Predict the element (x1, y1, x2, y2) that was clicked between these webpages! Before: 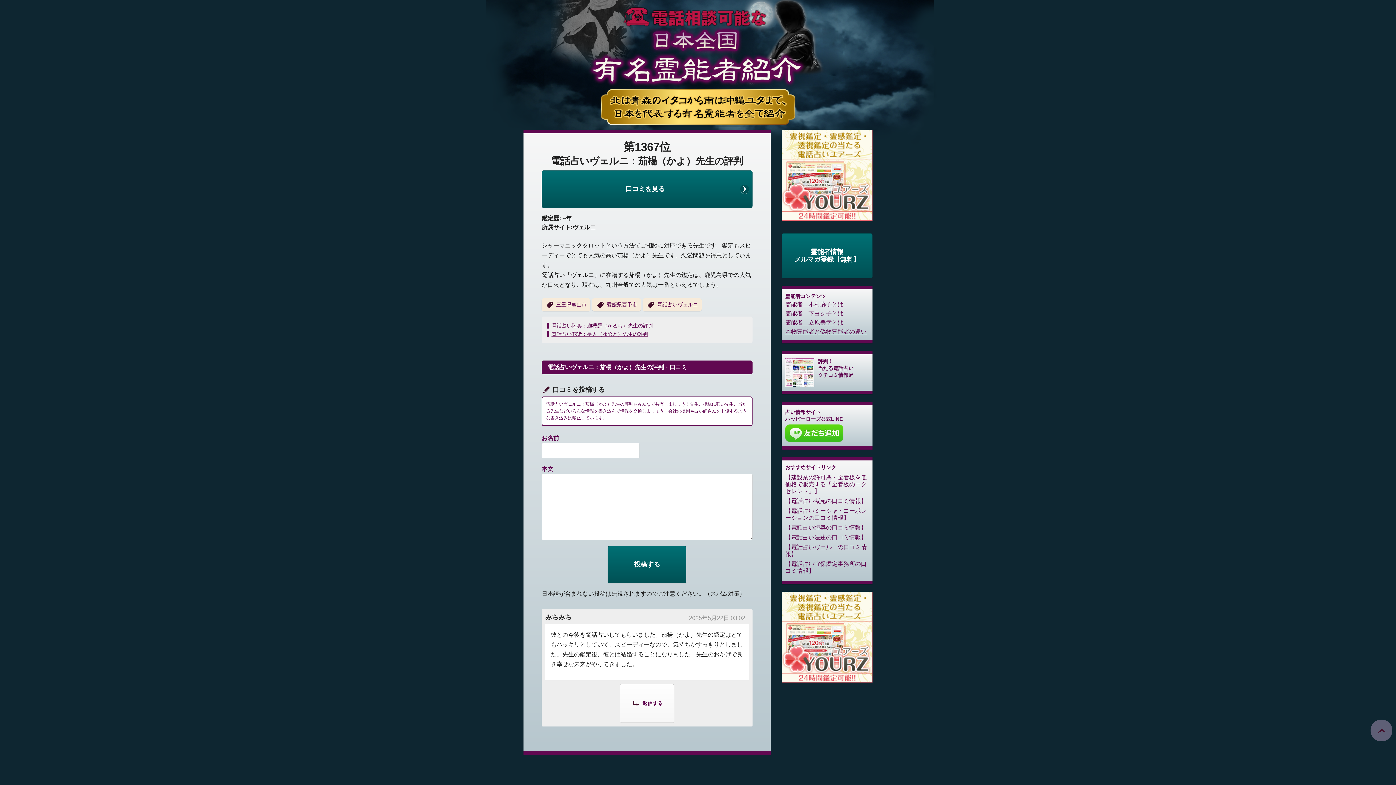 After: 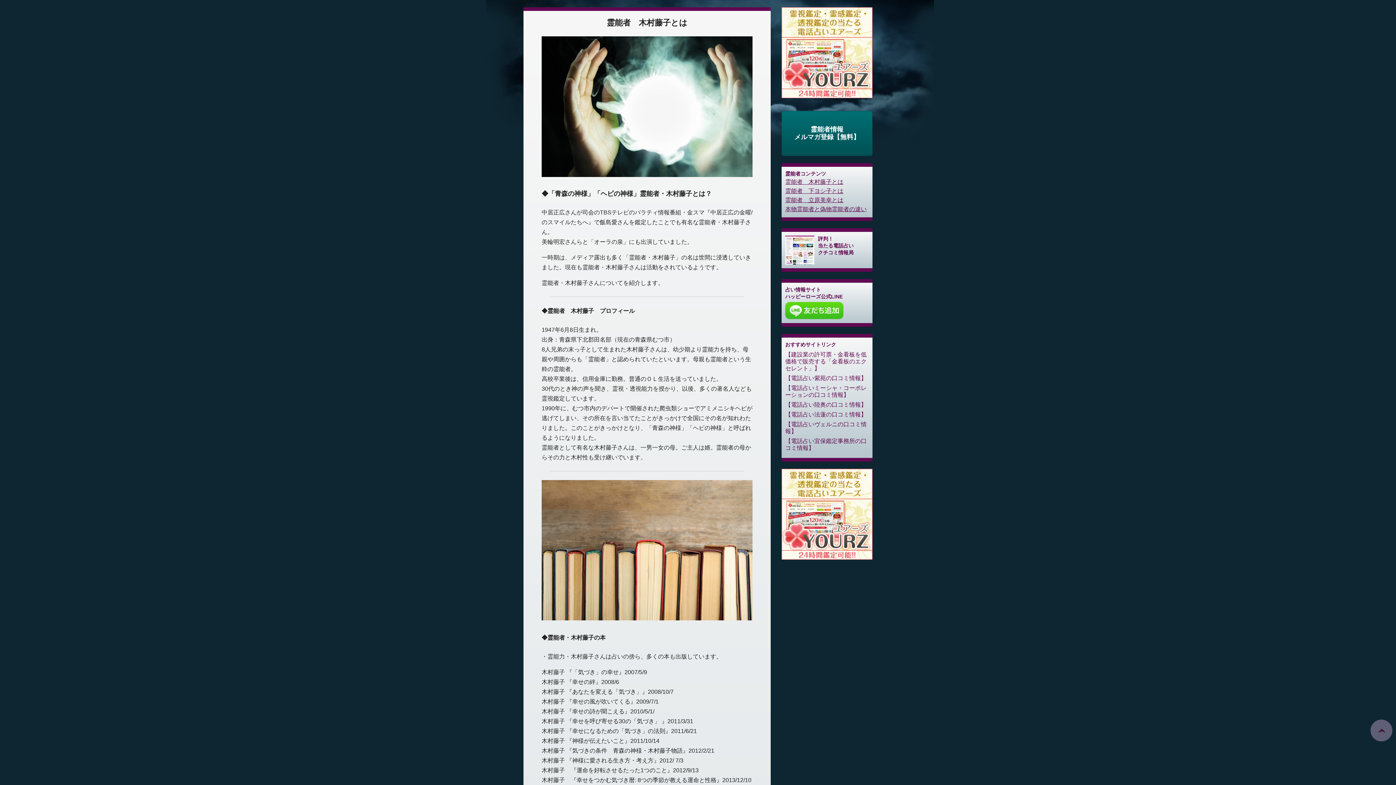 Action: bbox: (785, 301, 843, 307) label: 霊能者　木村藤子とは